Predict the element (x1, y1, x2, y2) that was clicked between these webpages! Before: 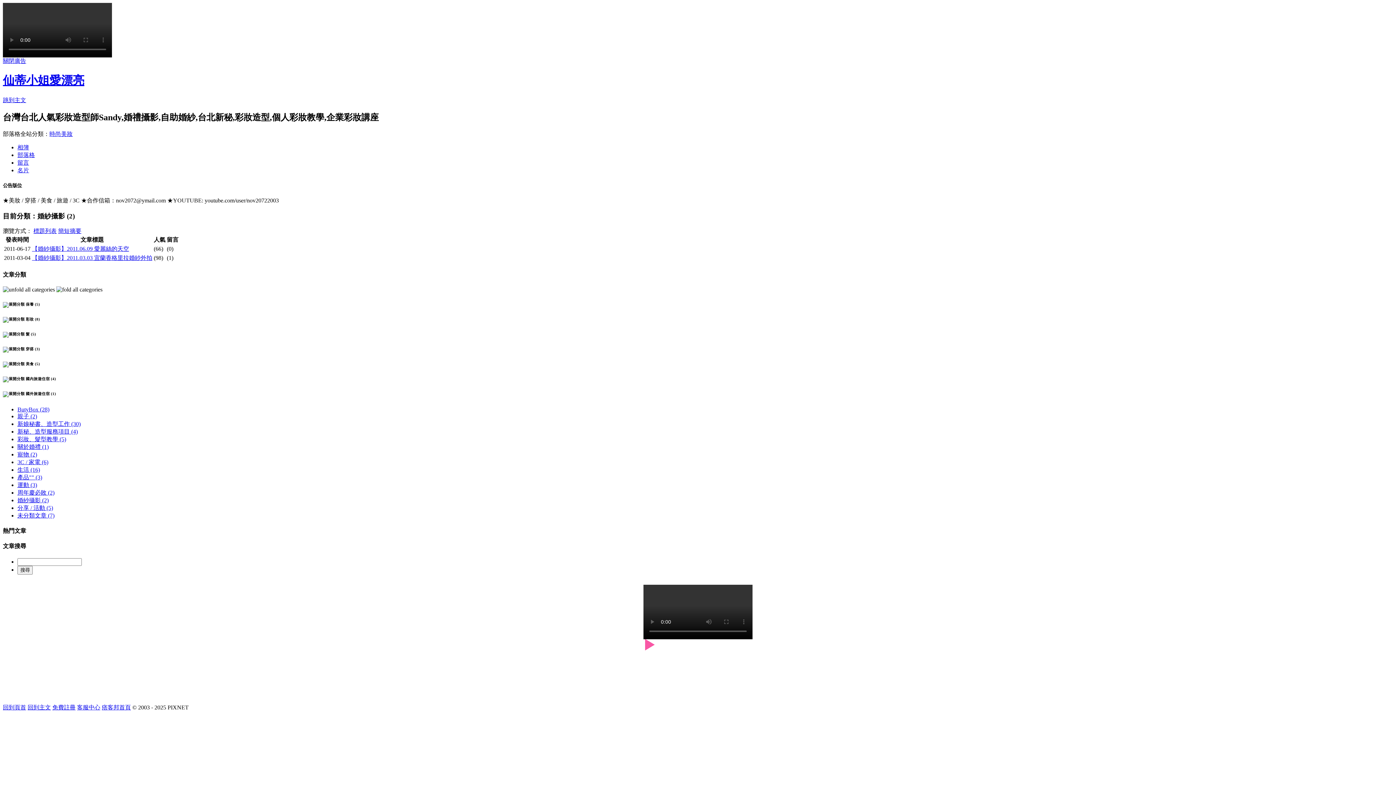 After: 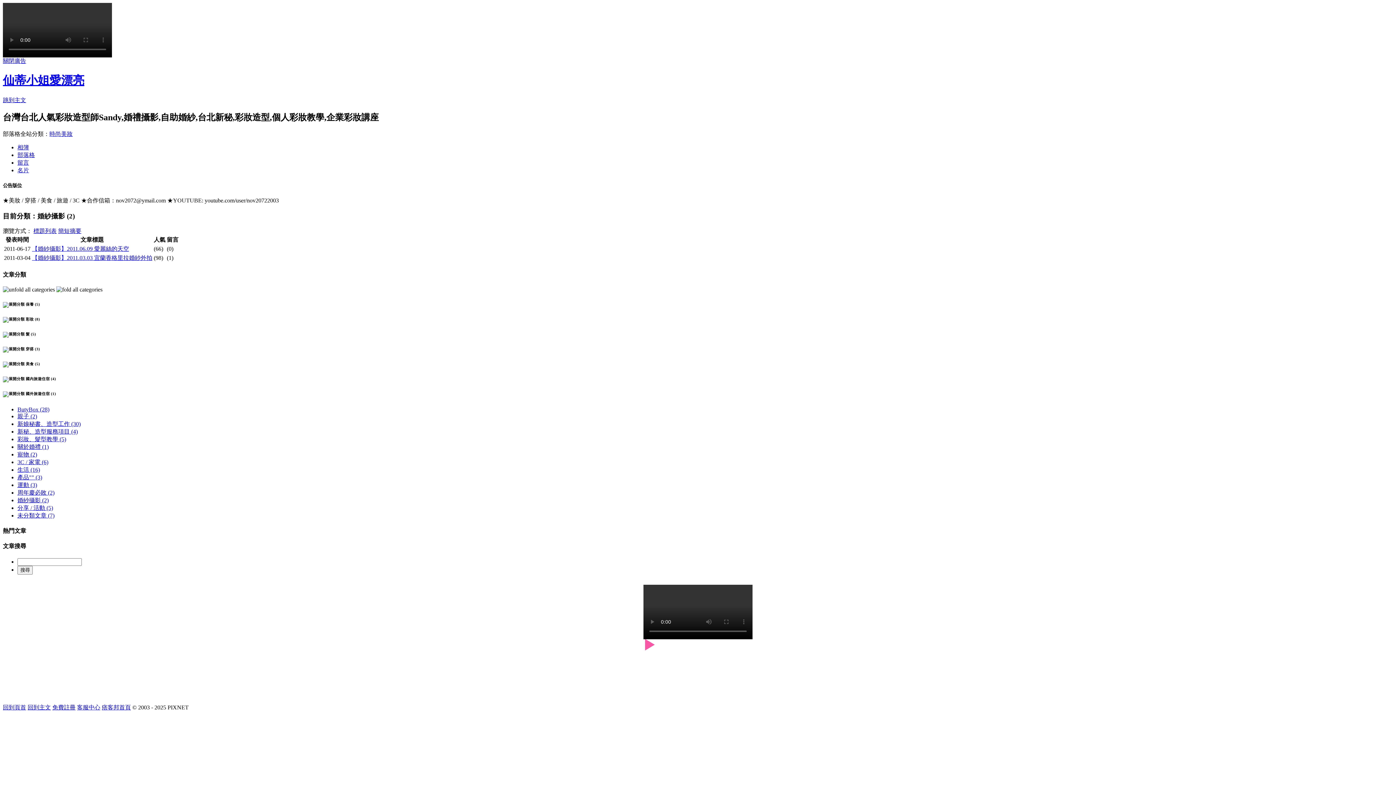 Action: label: 回到主文 bbox: (27, 704, 50, 710)